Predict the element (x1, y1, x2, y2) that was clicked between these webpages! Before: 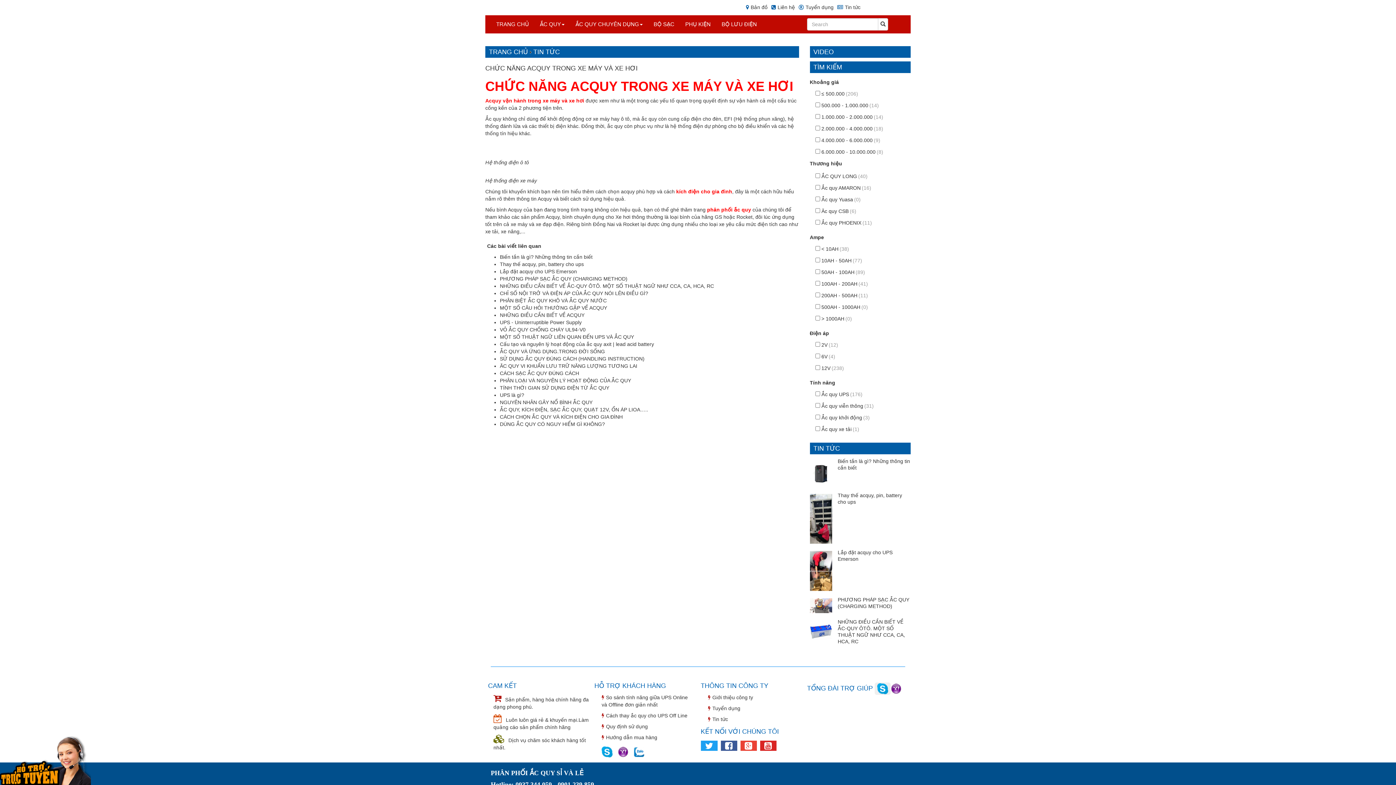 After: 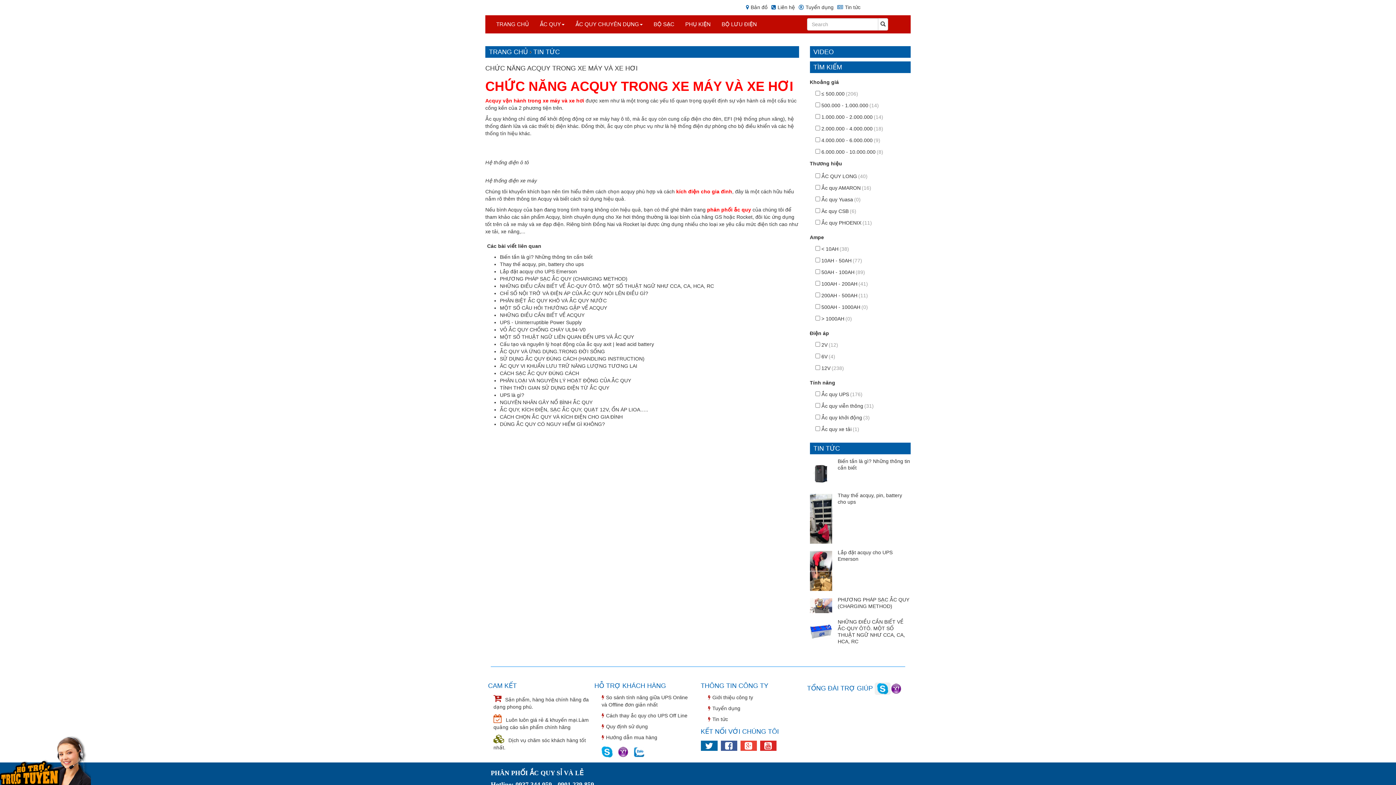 Action: bbox: (700, 744, 719, 750)